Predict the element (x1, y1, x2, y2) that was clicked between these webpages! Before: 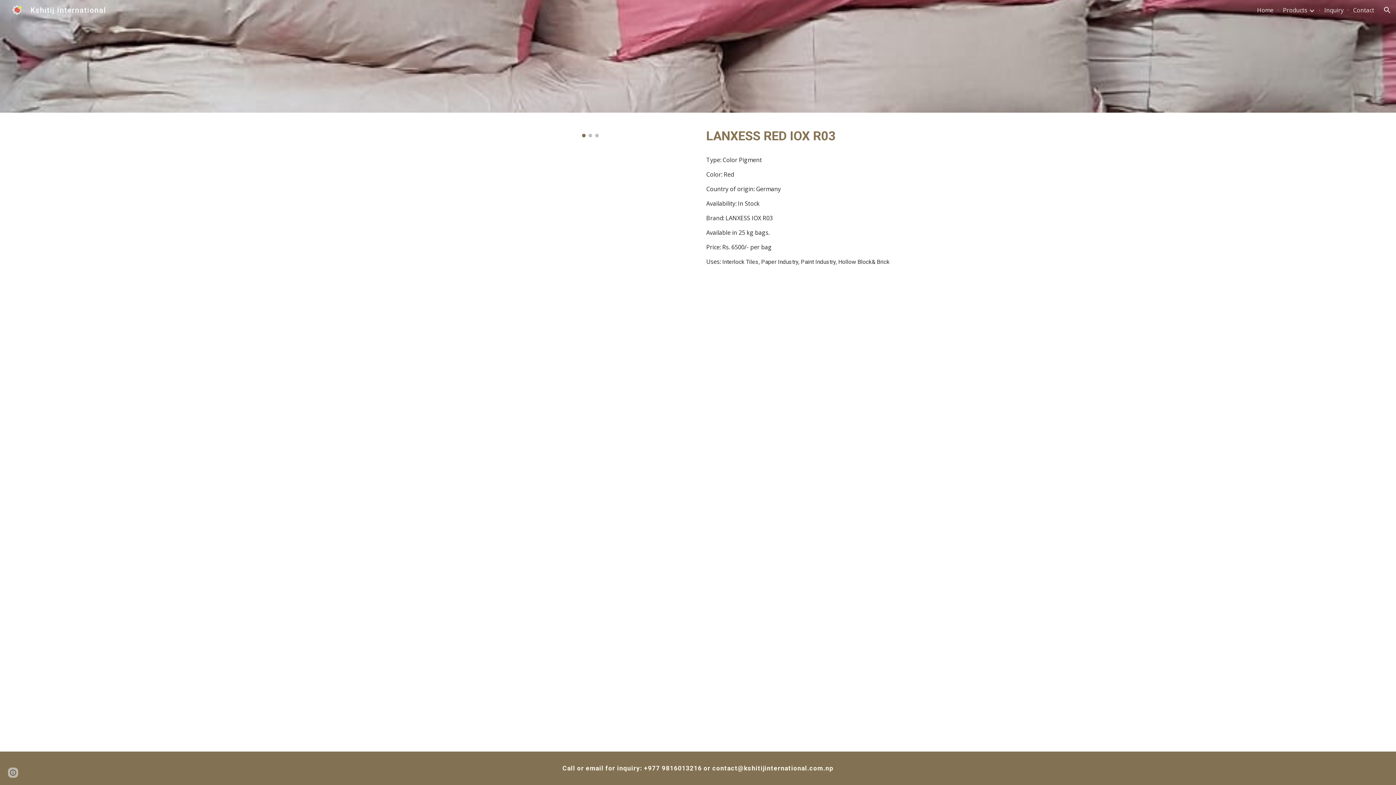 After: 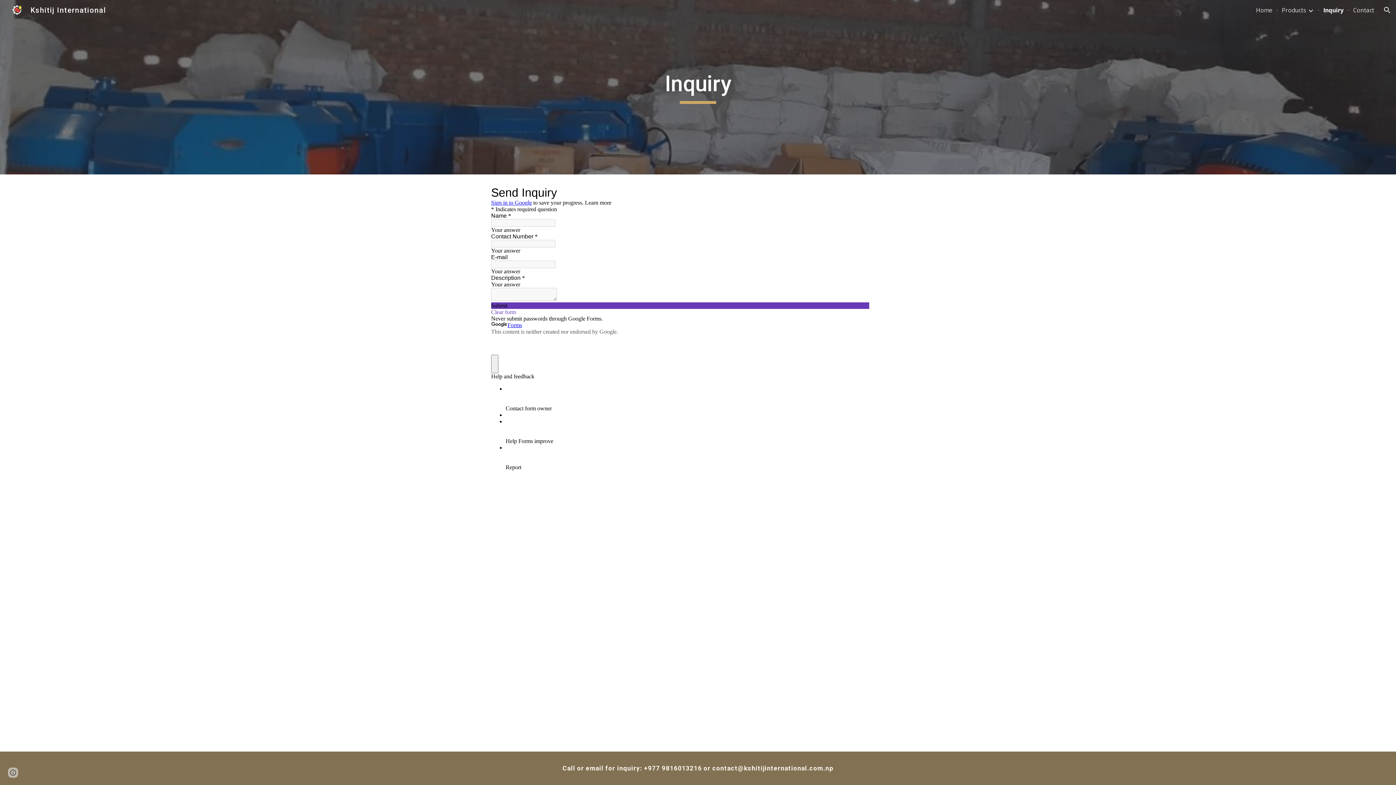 Action: label: Inquiry bbox: (1324, 6, 1344, 14)